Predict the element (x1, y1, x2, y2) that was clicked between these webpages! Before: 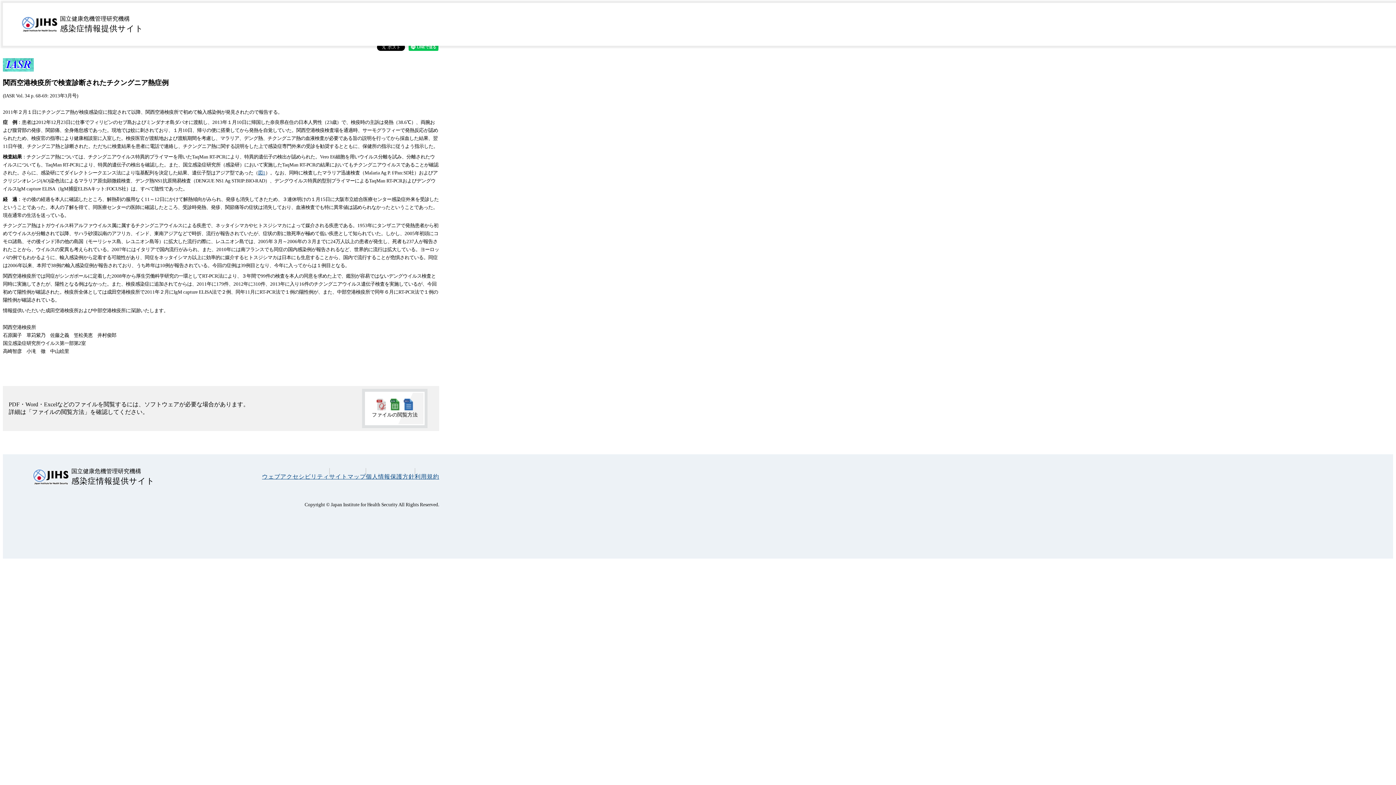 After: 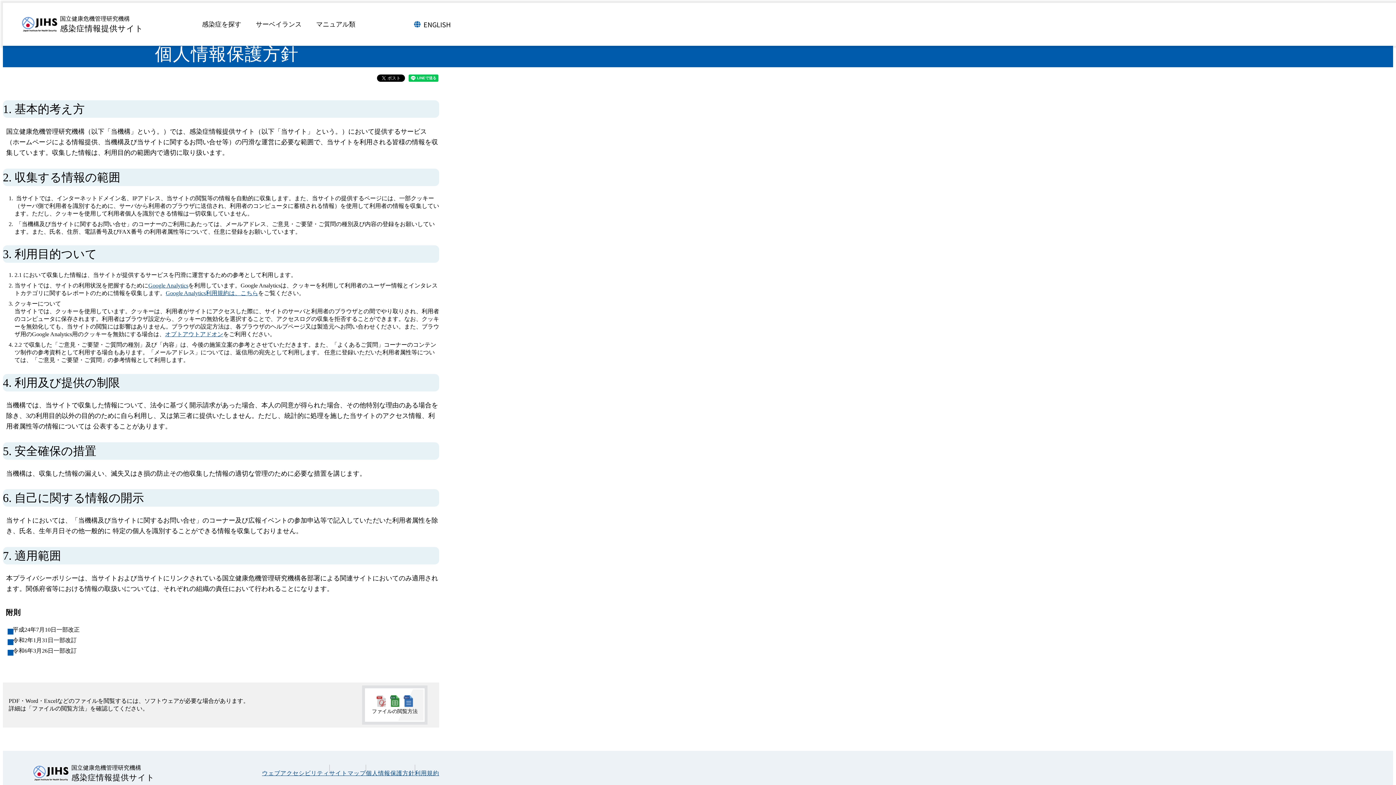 Action: bbox: (365, 473, 414, 480) label: 個人情報保護方針